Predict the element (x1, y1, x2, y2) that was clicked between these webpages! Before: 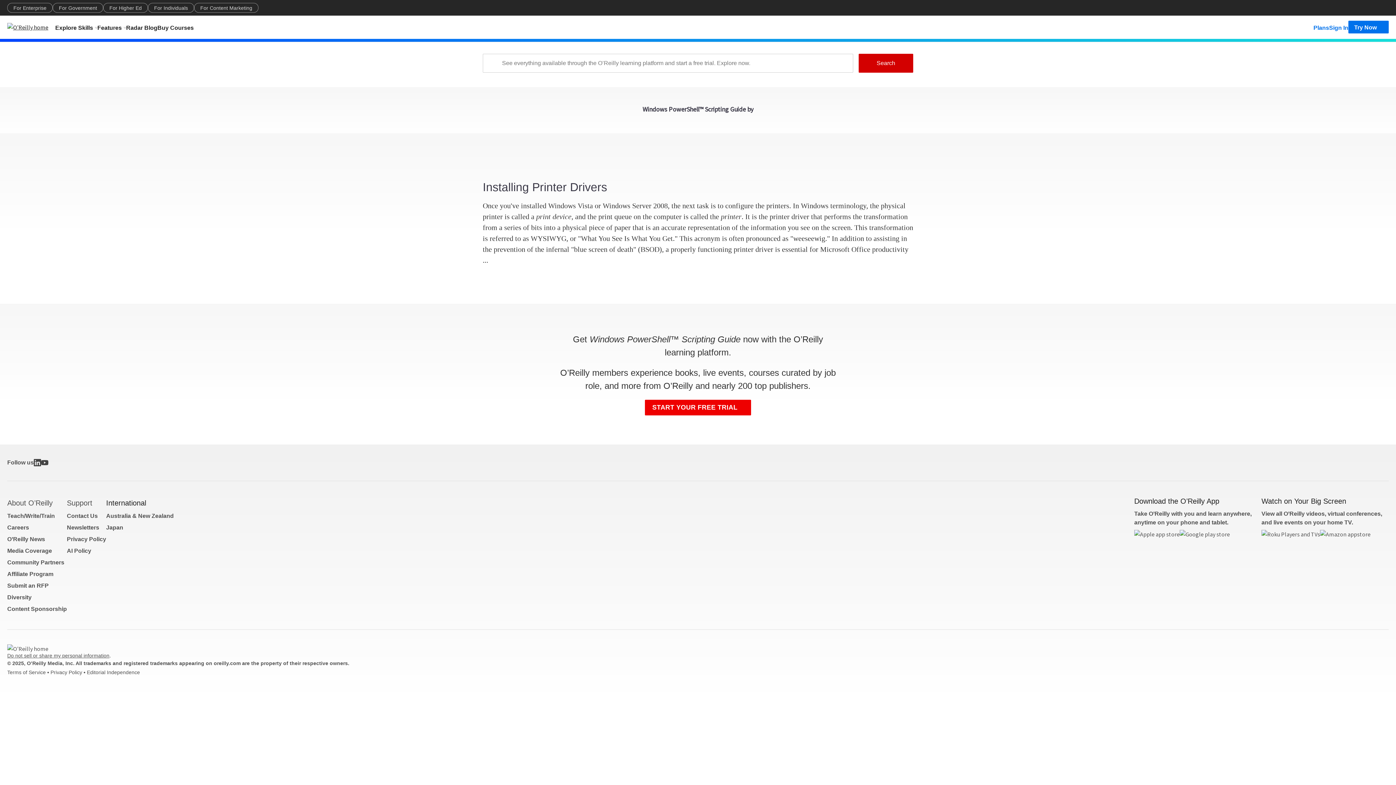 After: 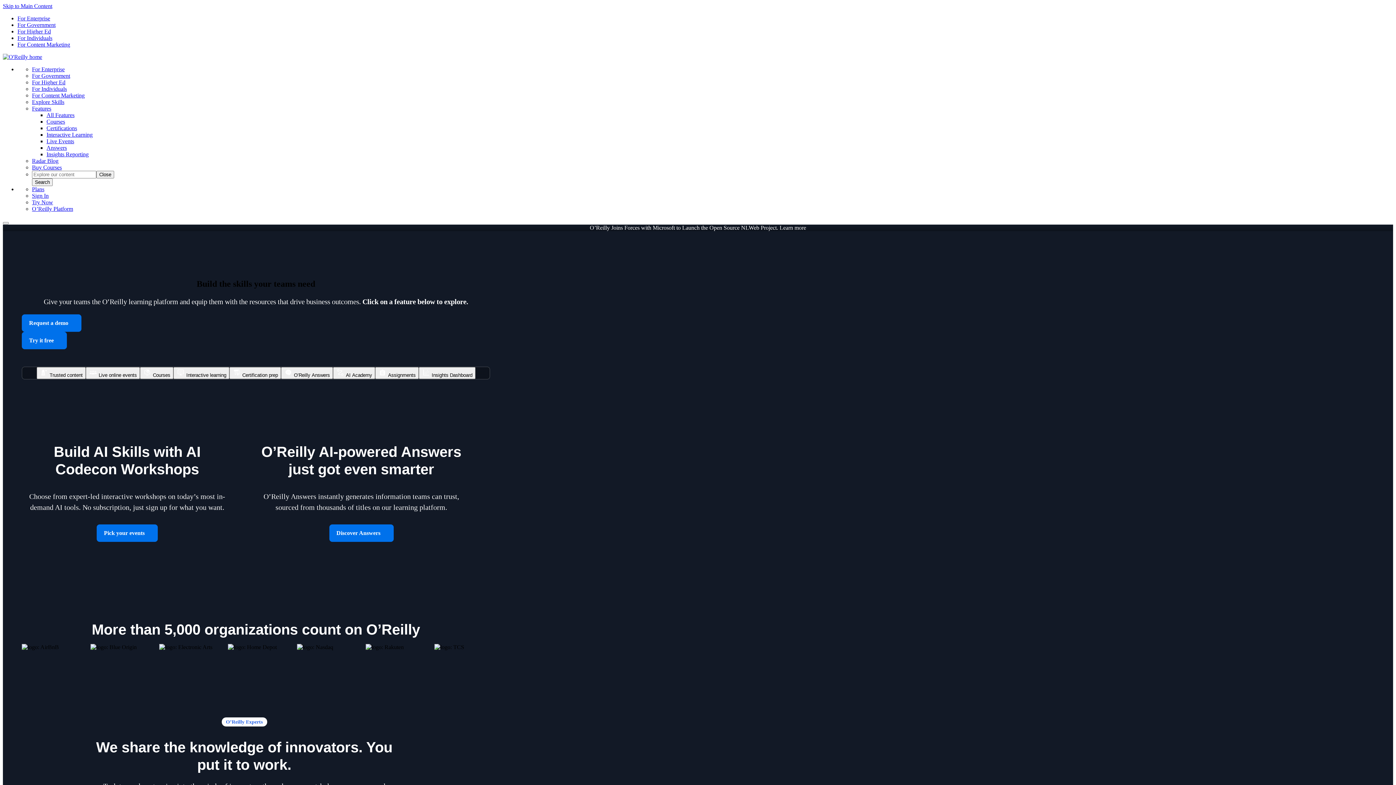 Action: bbox: (7, 22, 55, 31)